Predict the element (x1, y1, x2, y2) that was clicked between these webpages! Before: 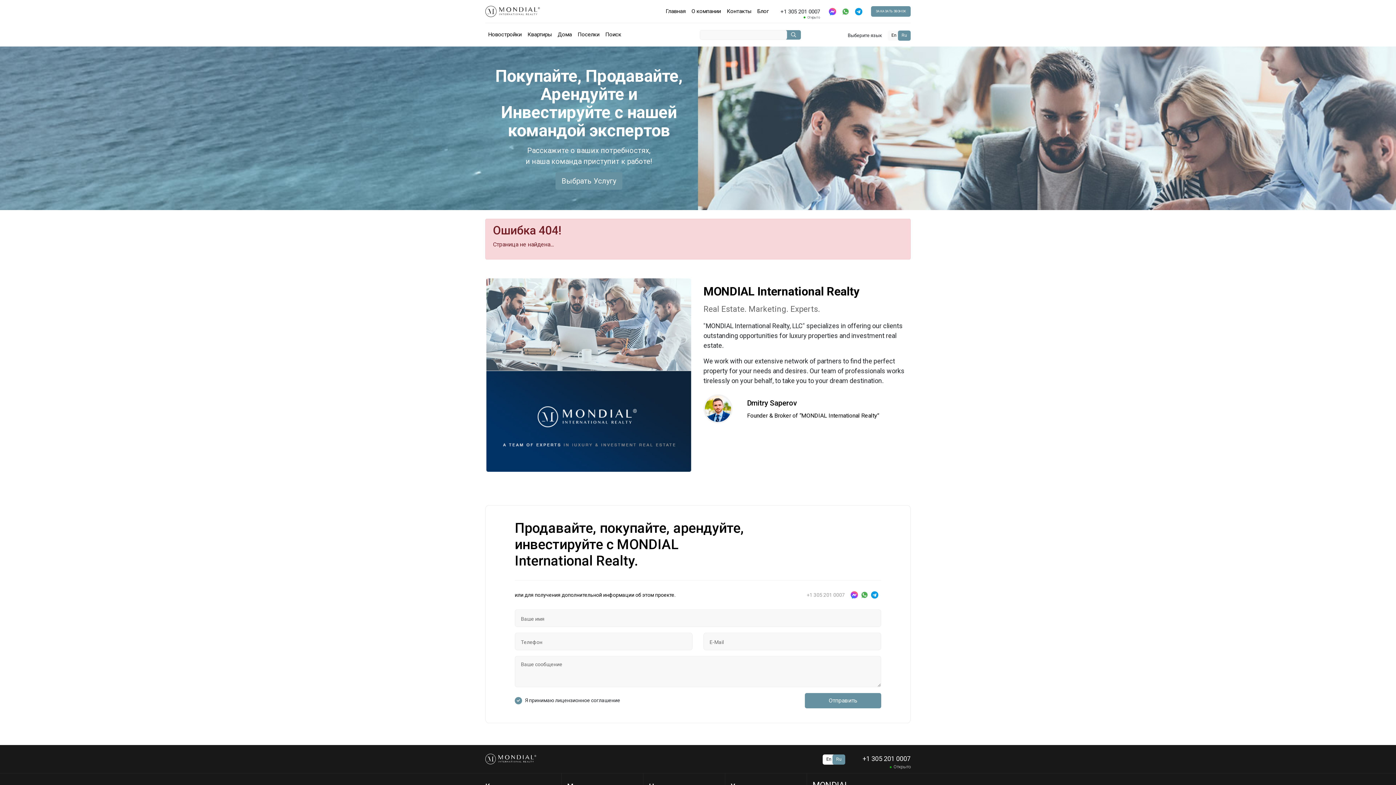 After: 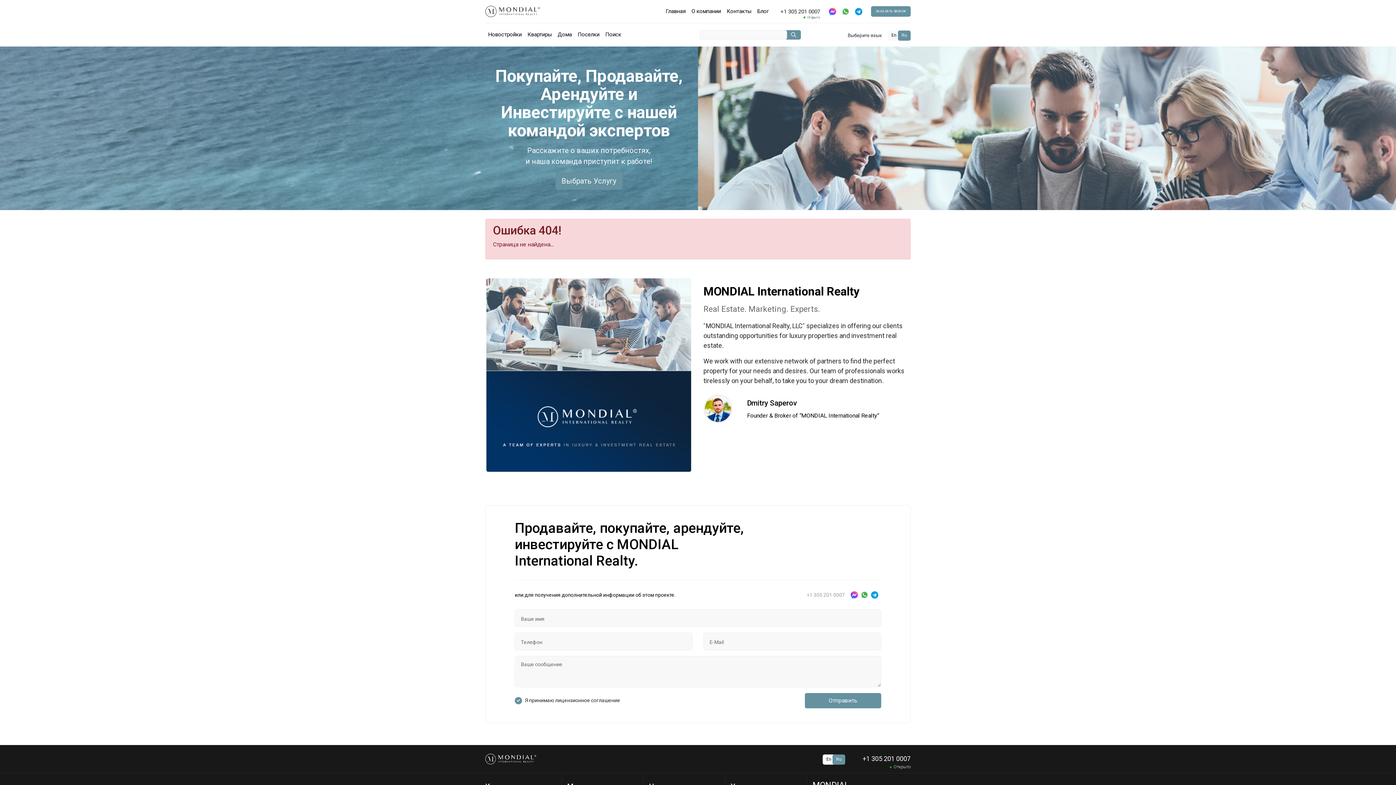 Action: bbox: (871, 591, 878, 598)